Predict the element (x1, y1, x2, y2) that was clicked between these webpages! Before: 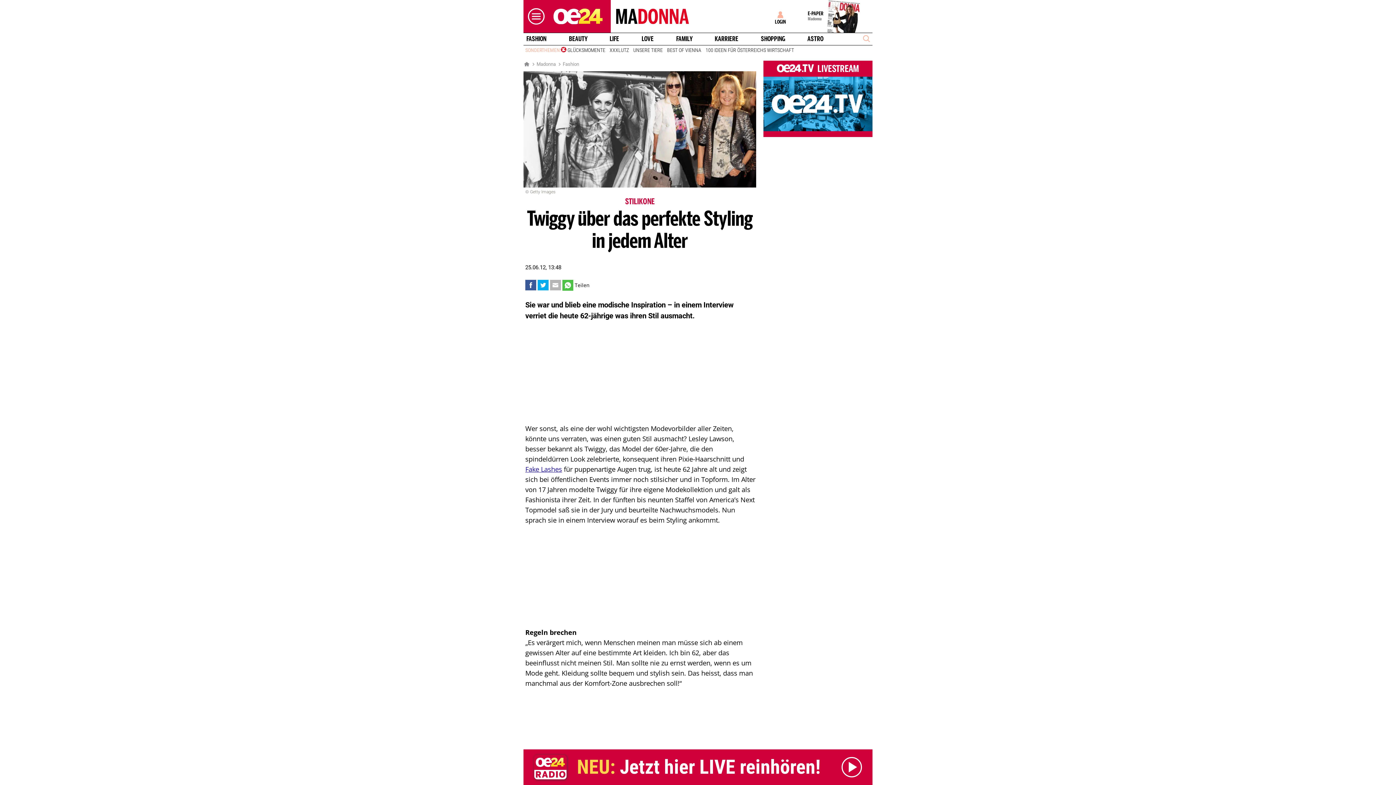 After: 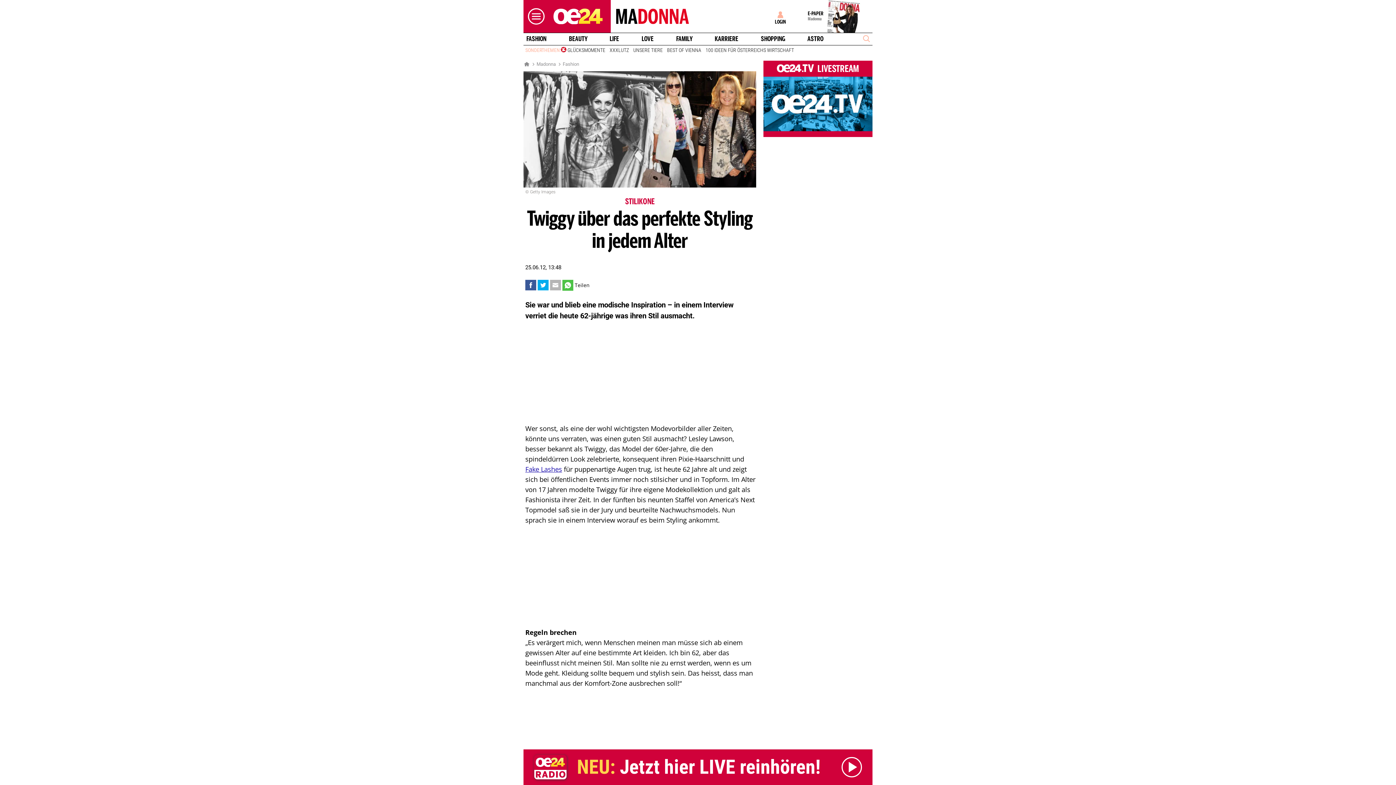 Action: bbox: (540, 280, 546, 289)